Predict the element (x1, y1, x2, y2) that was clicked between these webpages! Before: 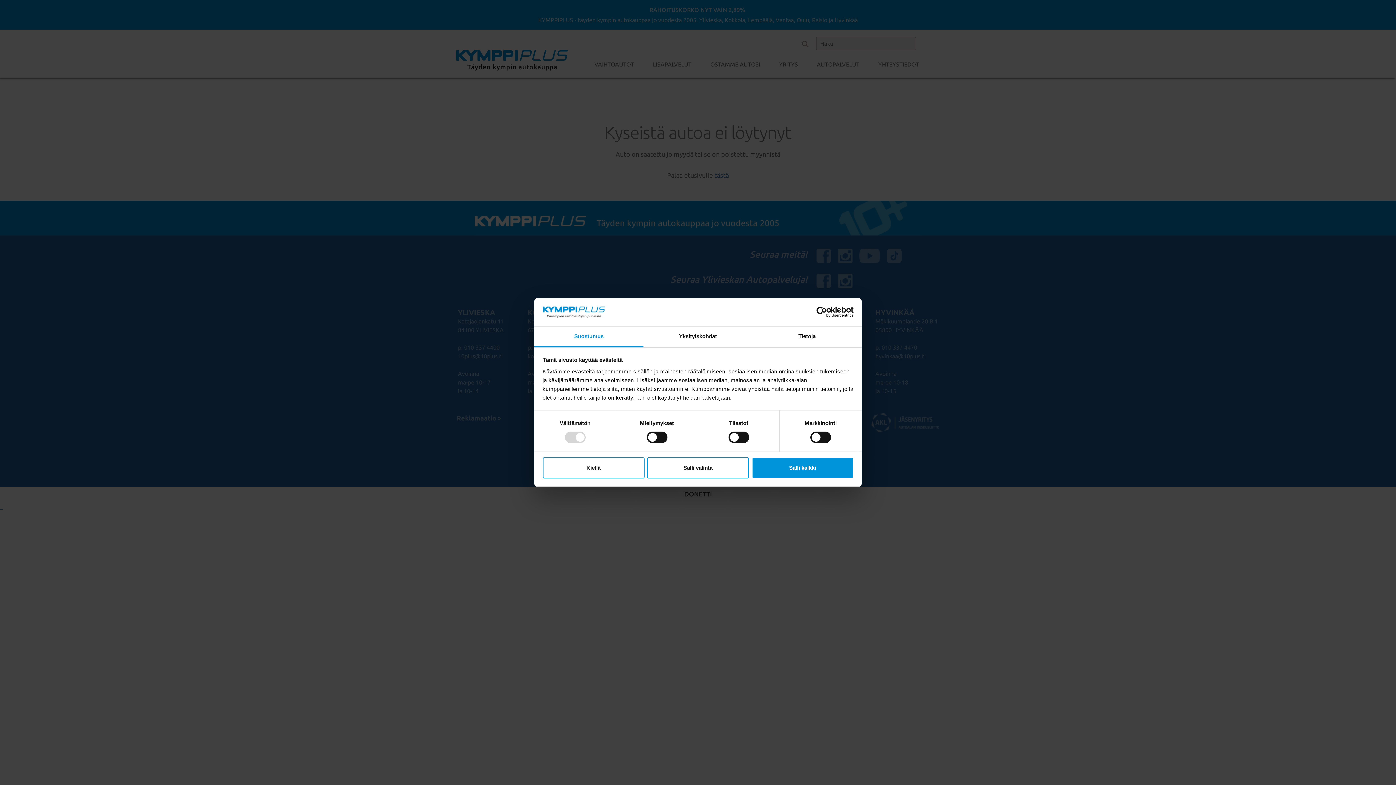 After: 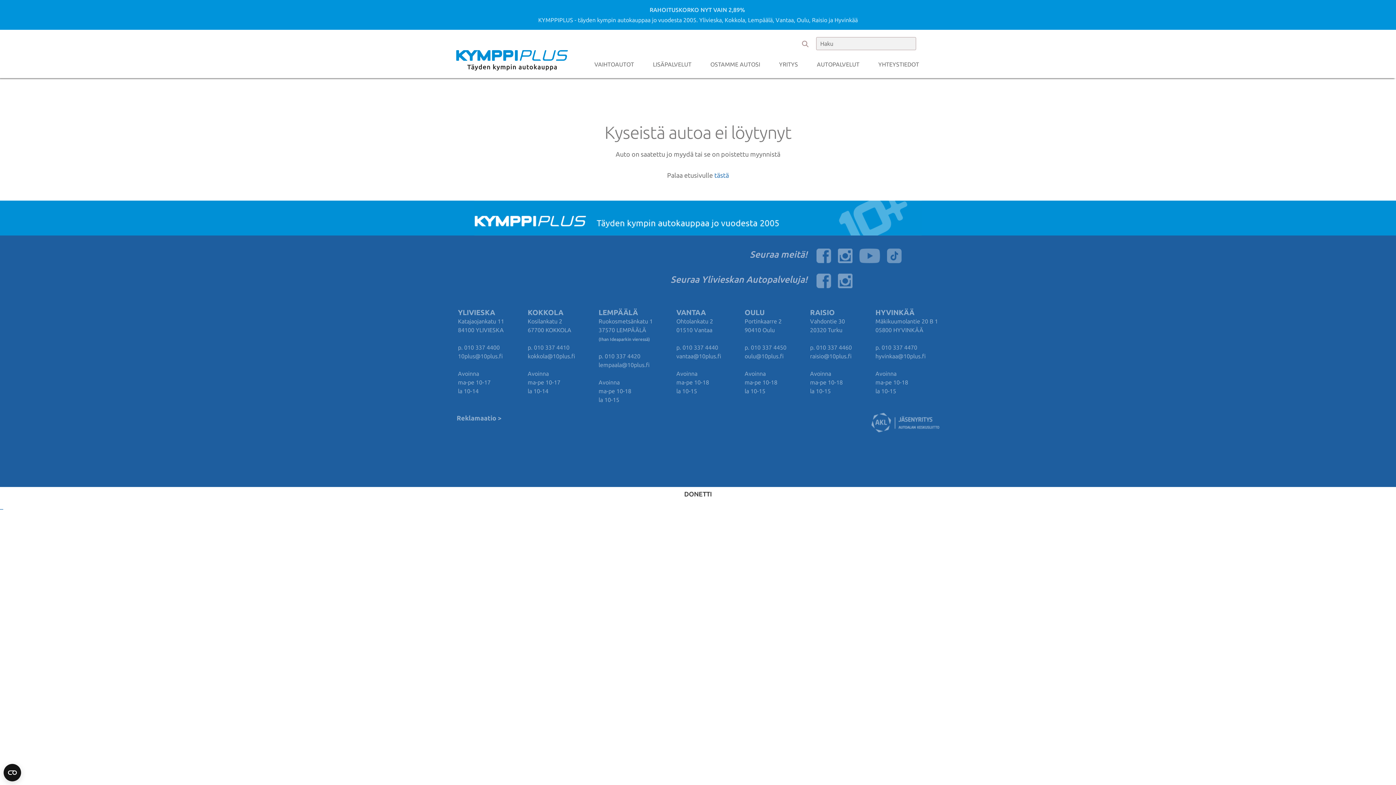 Action: label: Kiellä bbox: (542, 457, 644, 478)